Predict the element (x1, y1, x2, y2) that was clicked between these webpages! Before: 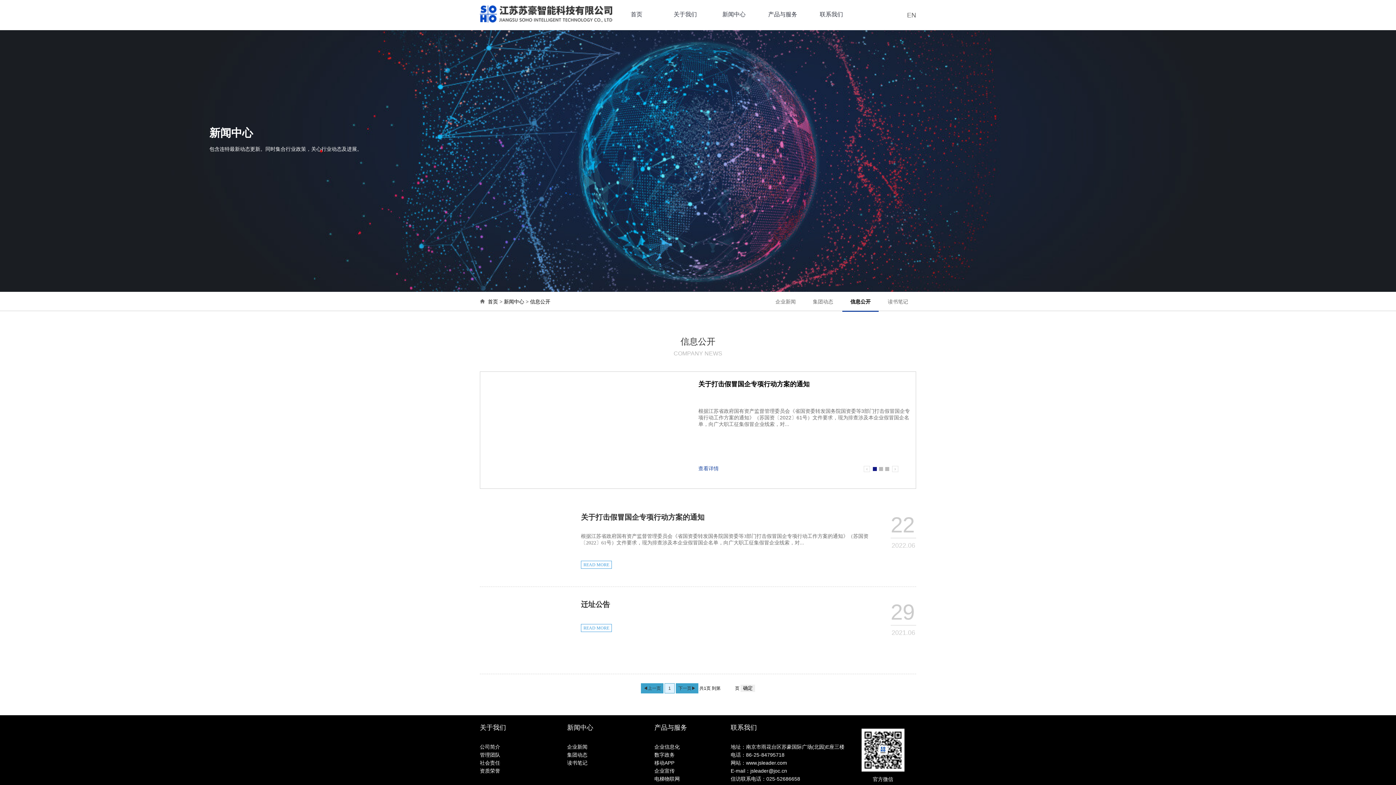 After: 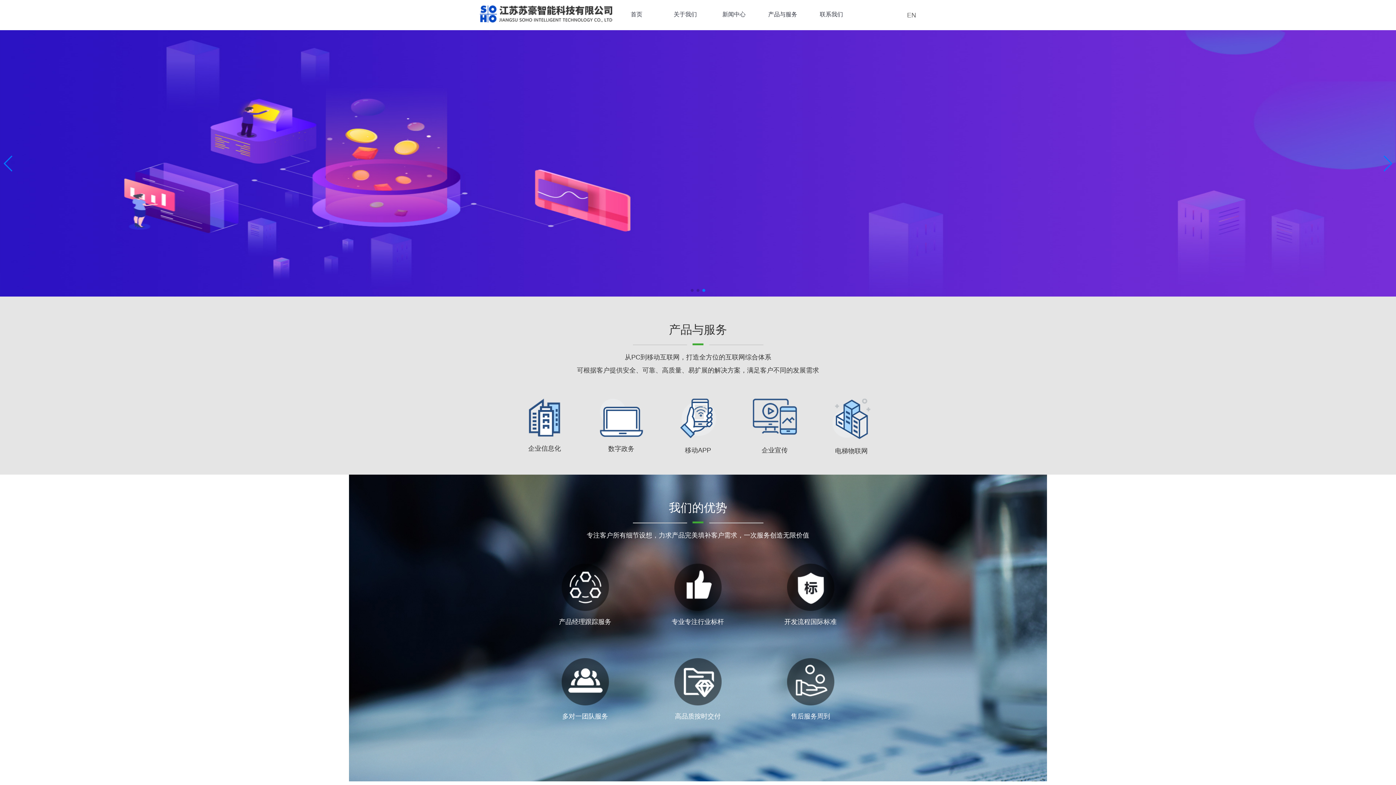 Action: bbox: (480, 18, 612, 23)